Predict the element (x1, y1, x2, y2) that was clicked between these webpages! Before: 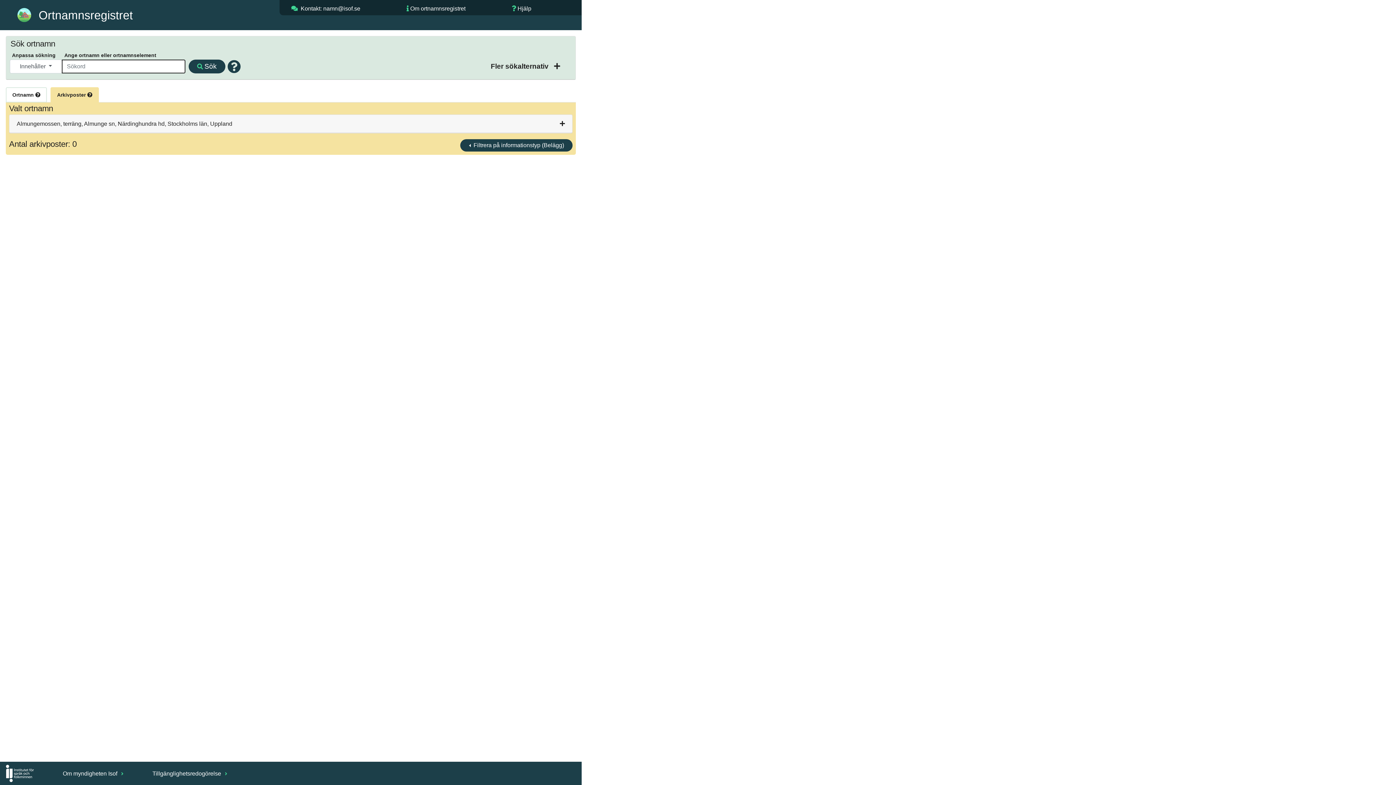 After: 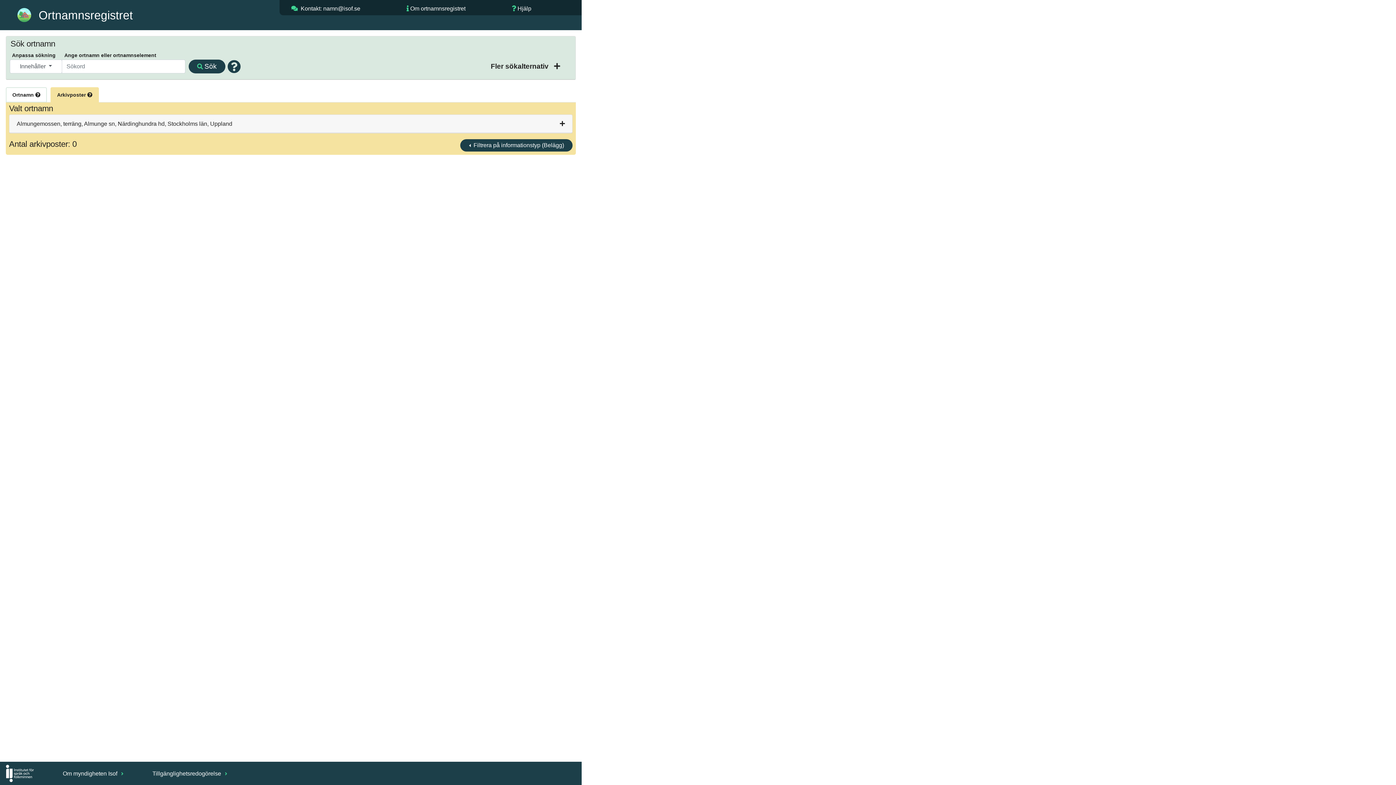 Action: bbox: (50, 87, 98, 102) label: Arkivposter 